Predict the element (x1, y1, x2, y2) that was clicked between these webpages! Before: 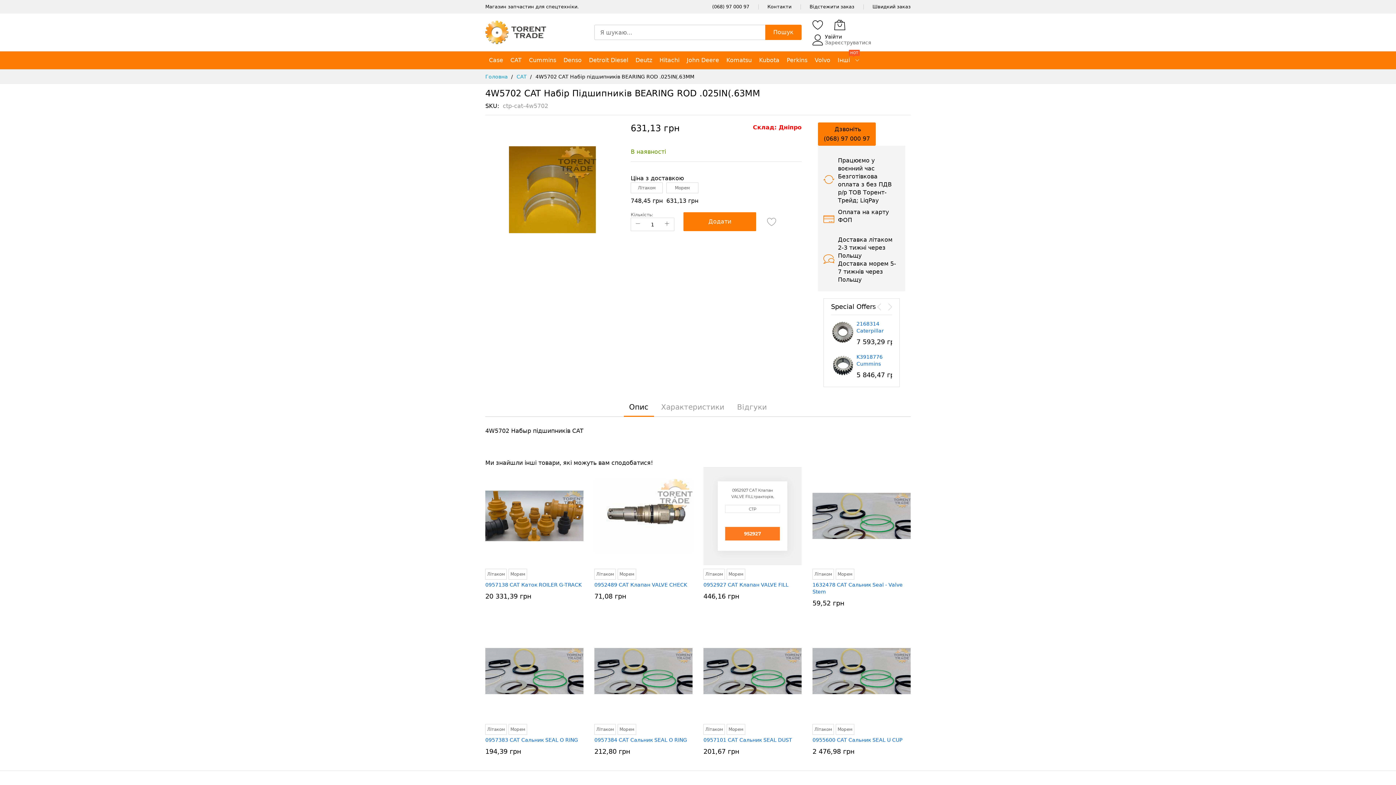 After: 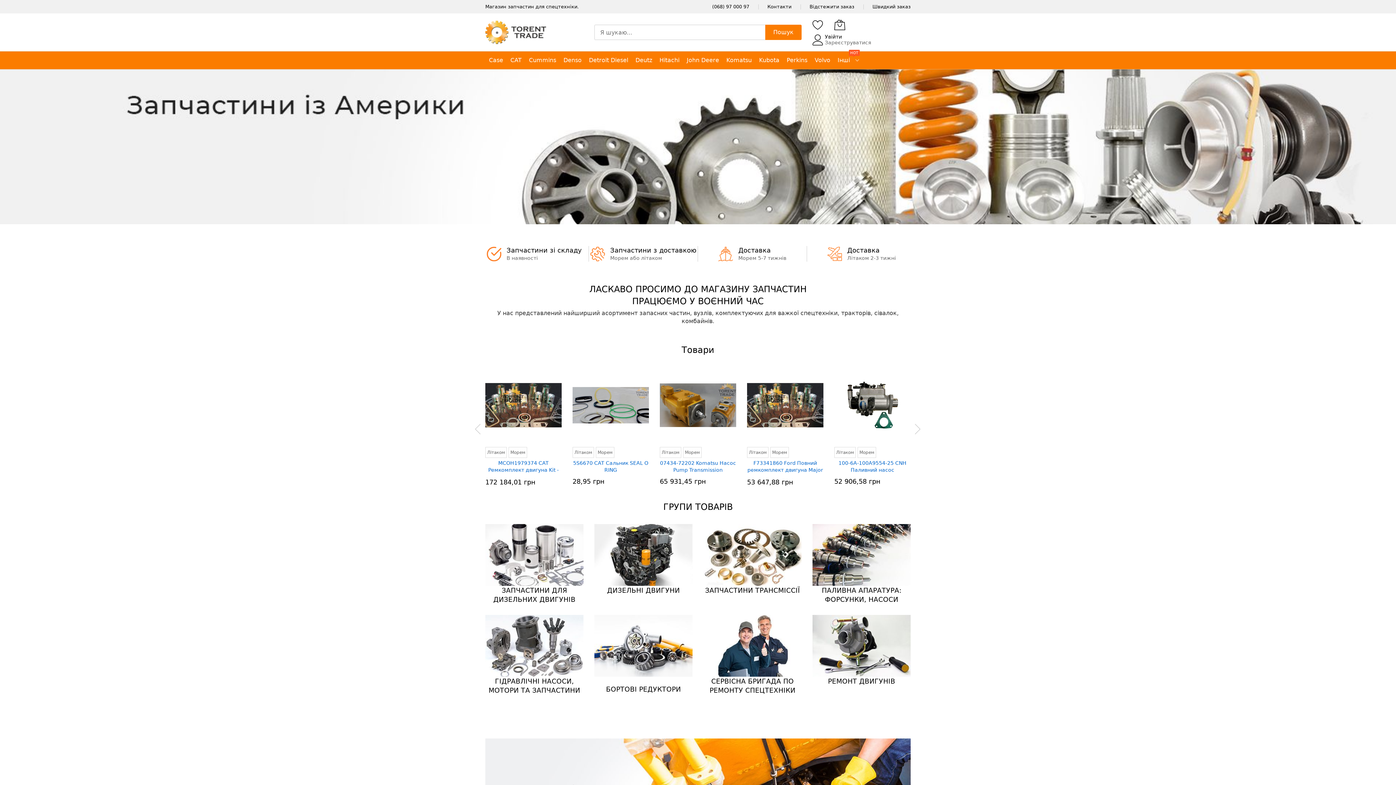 Action: label: Головна  bbox: (485, 73, 509, 79)